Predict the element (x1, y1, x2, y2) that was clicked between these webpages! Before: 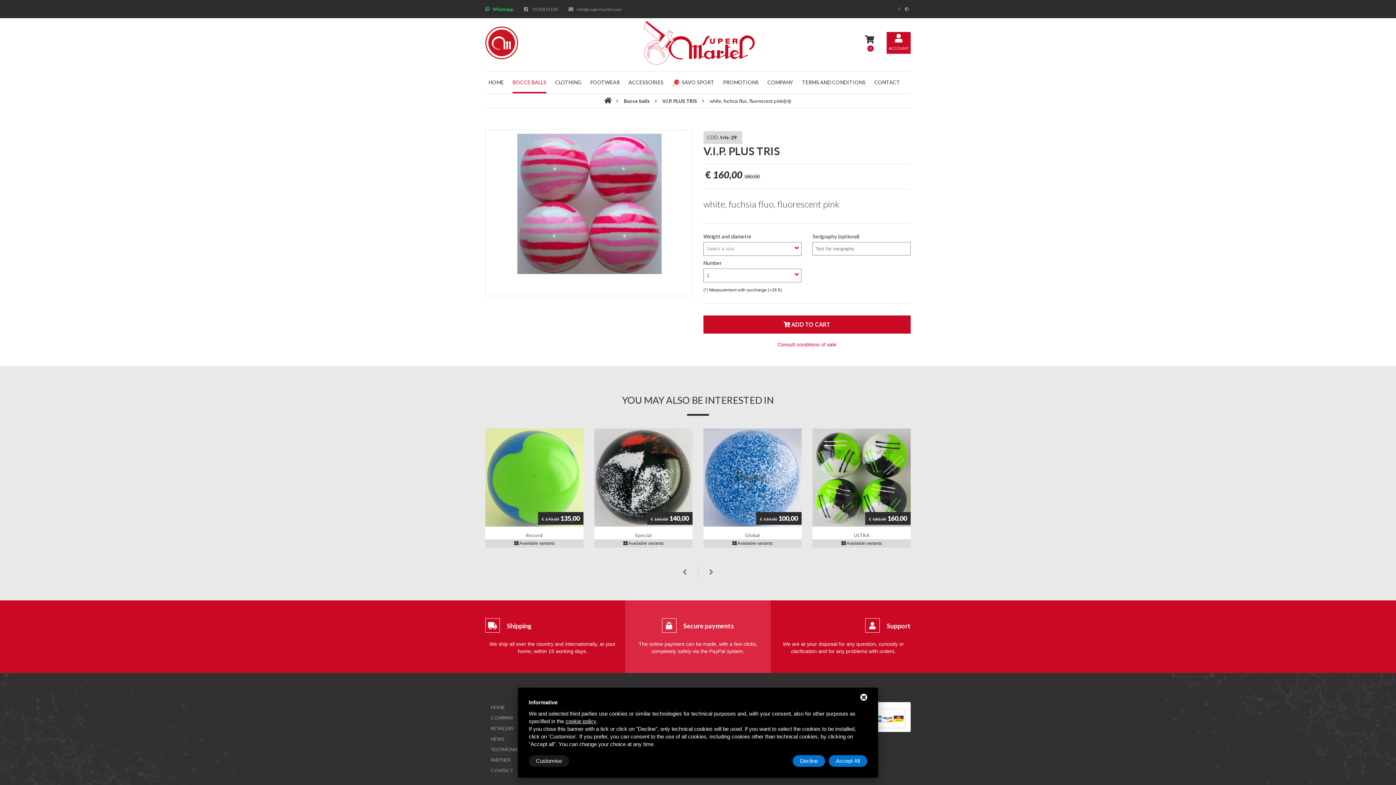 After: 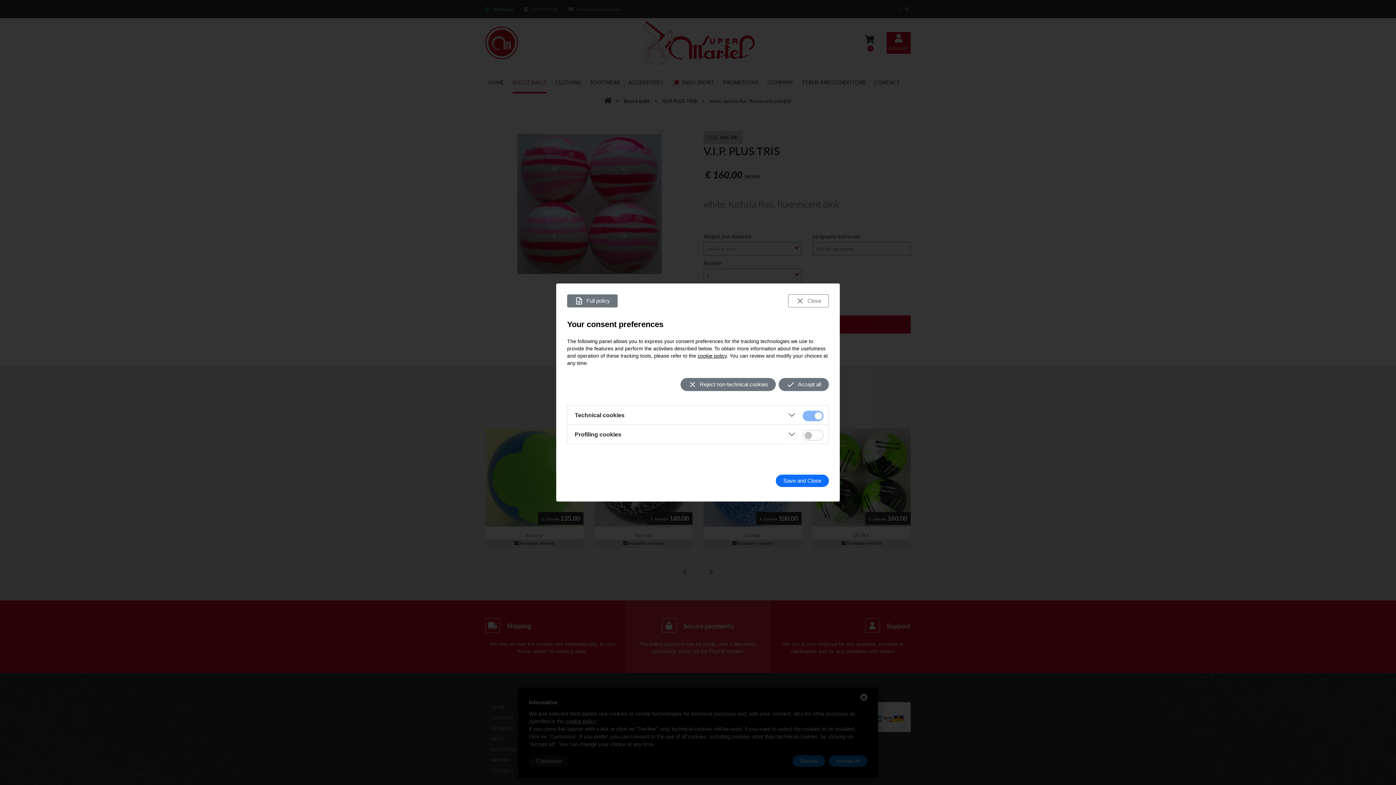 Action: bbox: (528, 755, 569, 767) label: Customise